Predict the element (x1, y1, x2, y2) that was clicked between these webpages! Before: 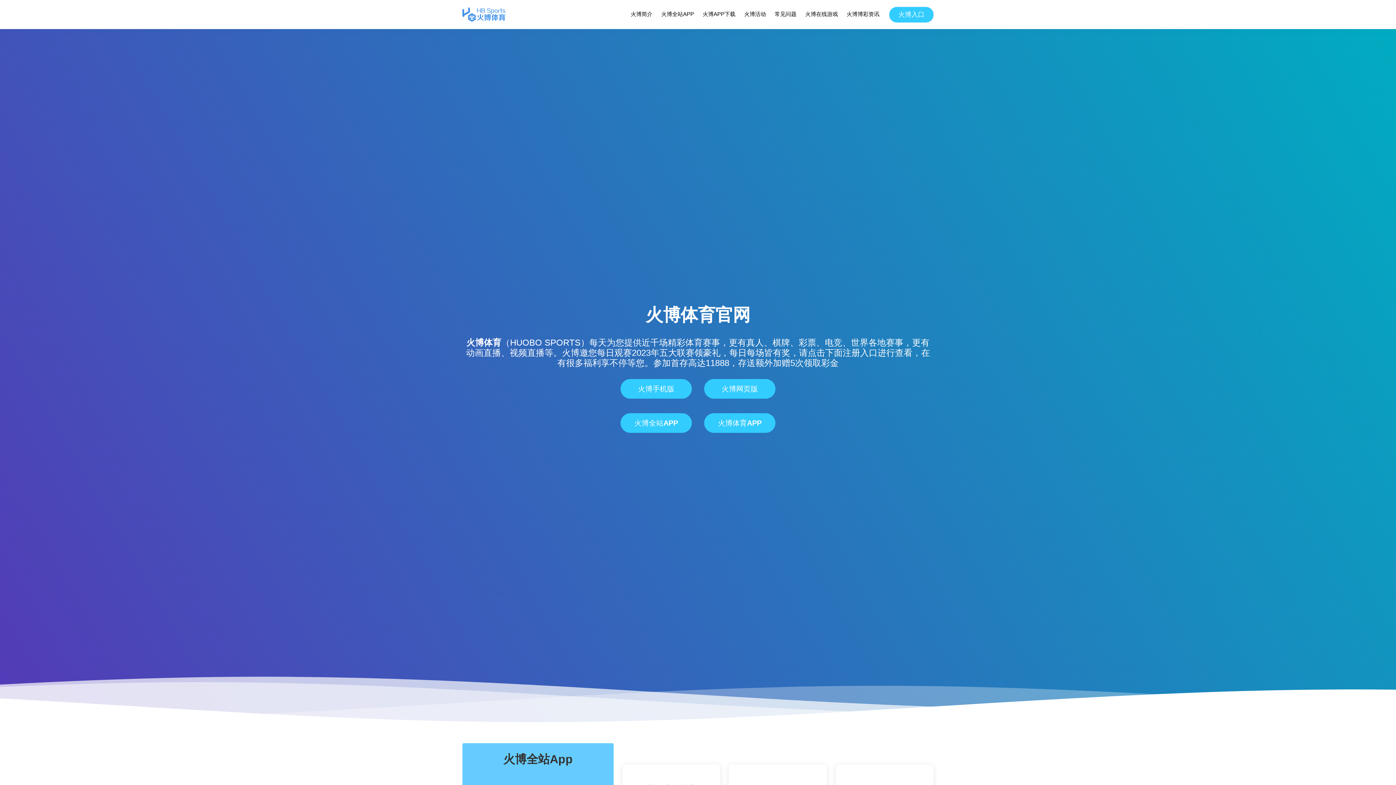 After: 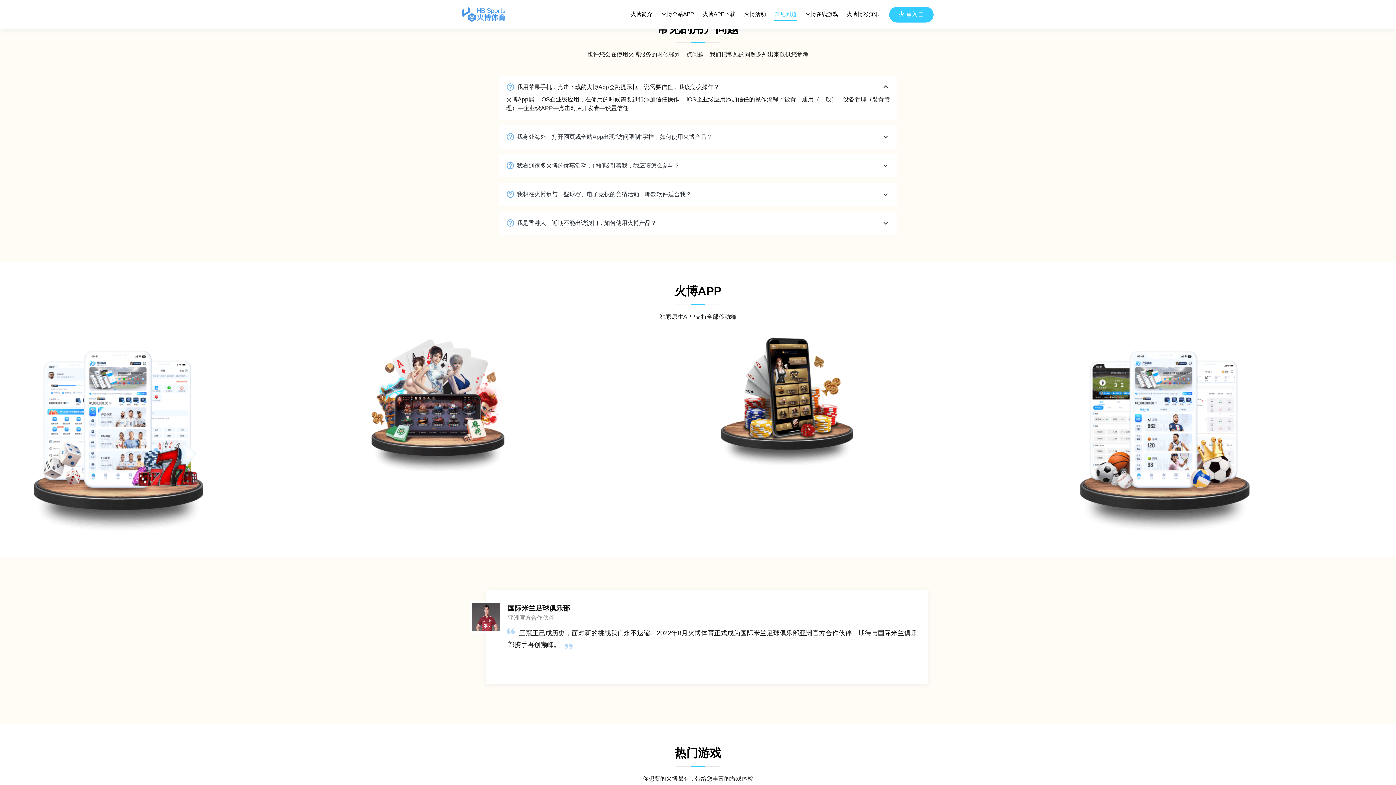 Action: bbox: (774, 8, 797, 20) label: 常见问题